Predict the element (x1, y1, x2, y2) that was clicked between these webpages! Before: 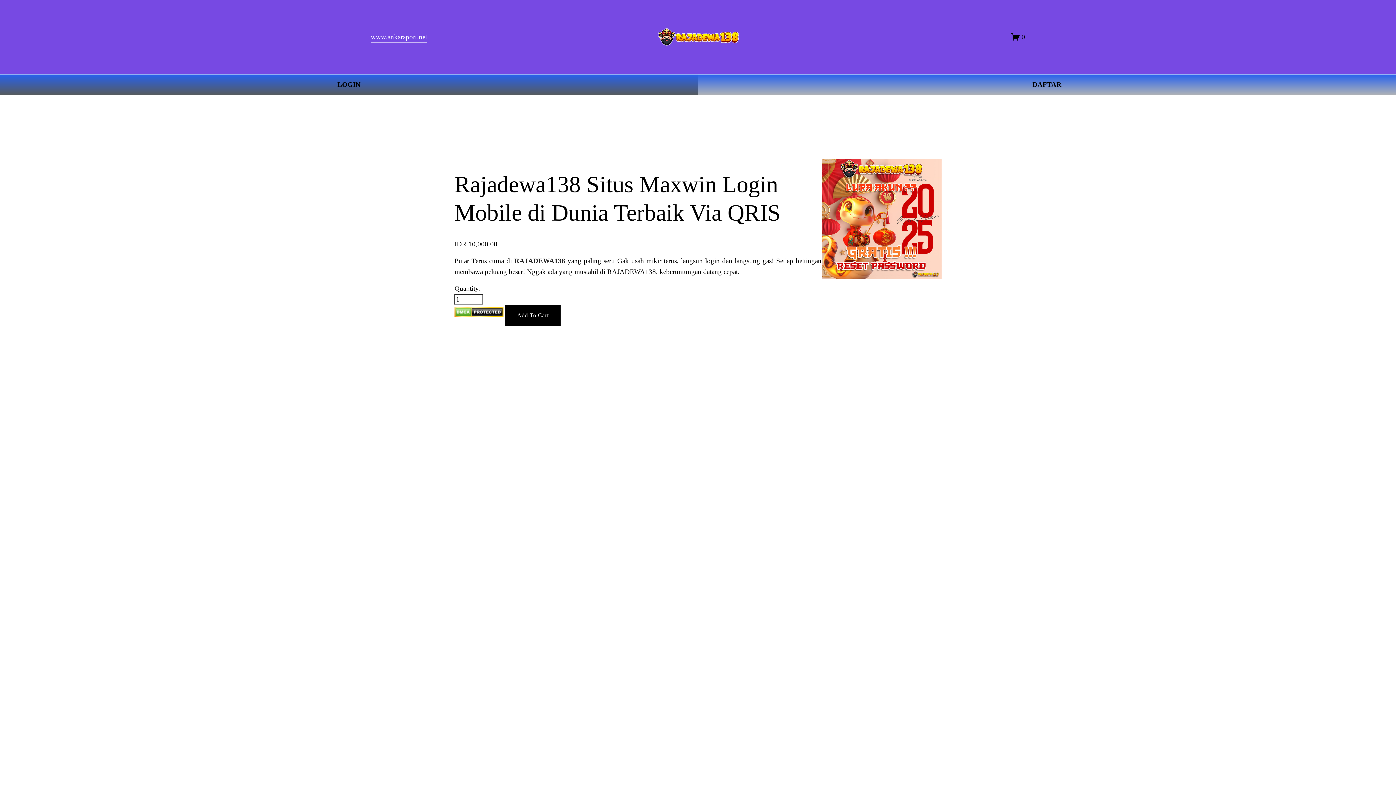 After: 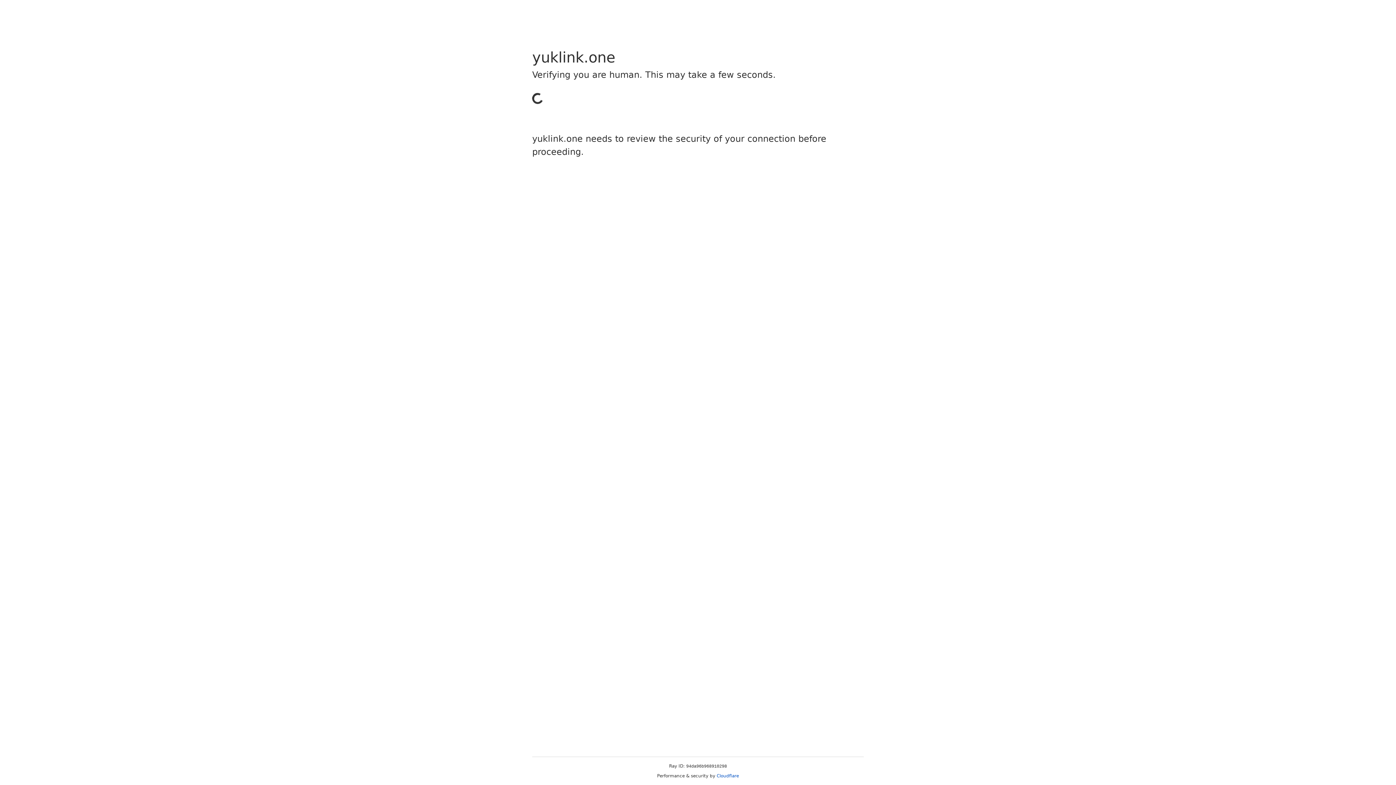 Action: bbox: (698, 74, 1396, 95) label: DAFTAR